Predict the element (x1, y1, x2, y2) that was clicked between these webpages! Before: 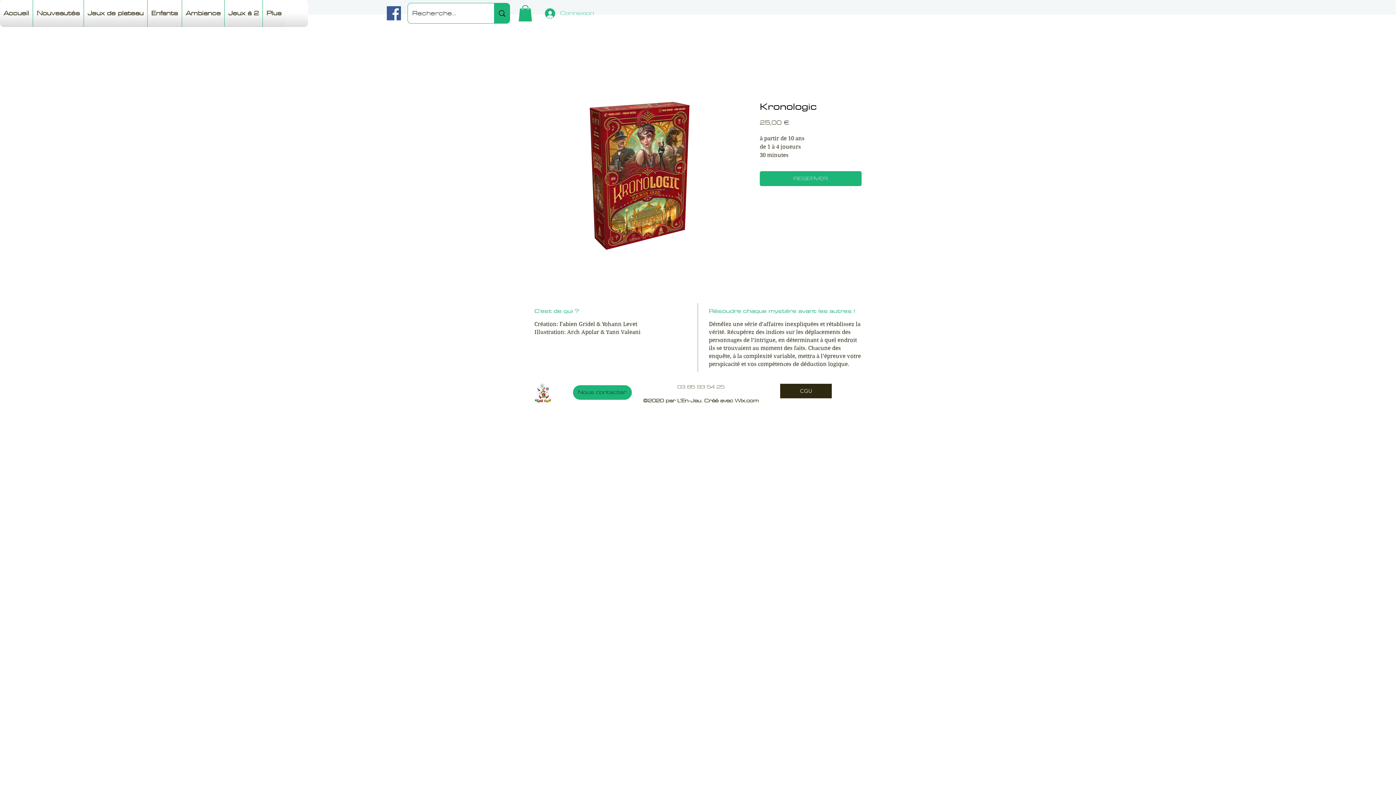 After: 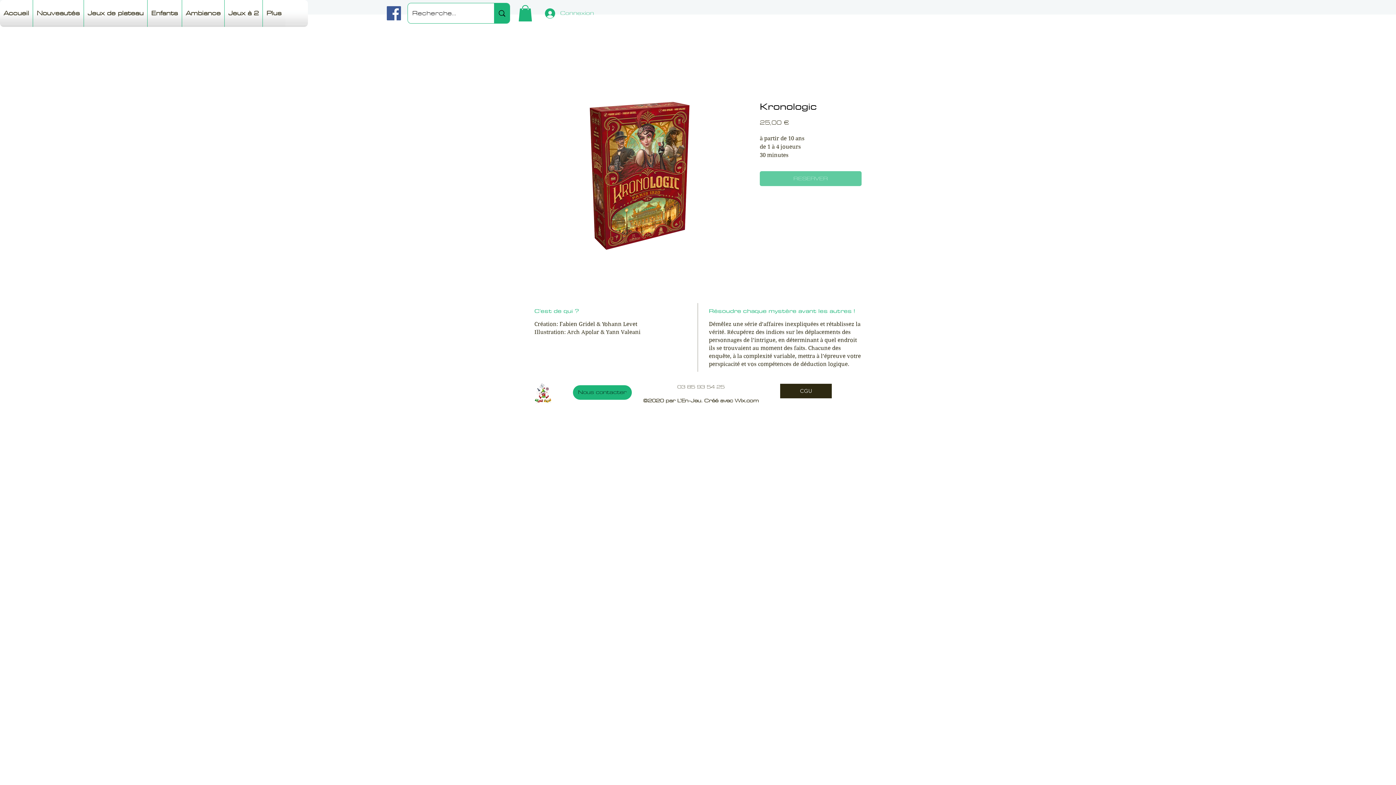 Action: label: RESERVER bbox: (760, 171, 861, 186)